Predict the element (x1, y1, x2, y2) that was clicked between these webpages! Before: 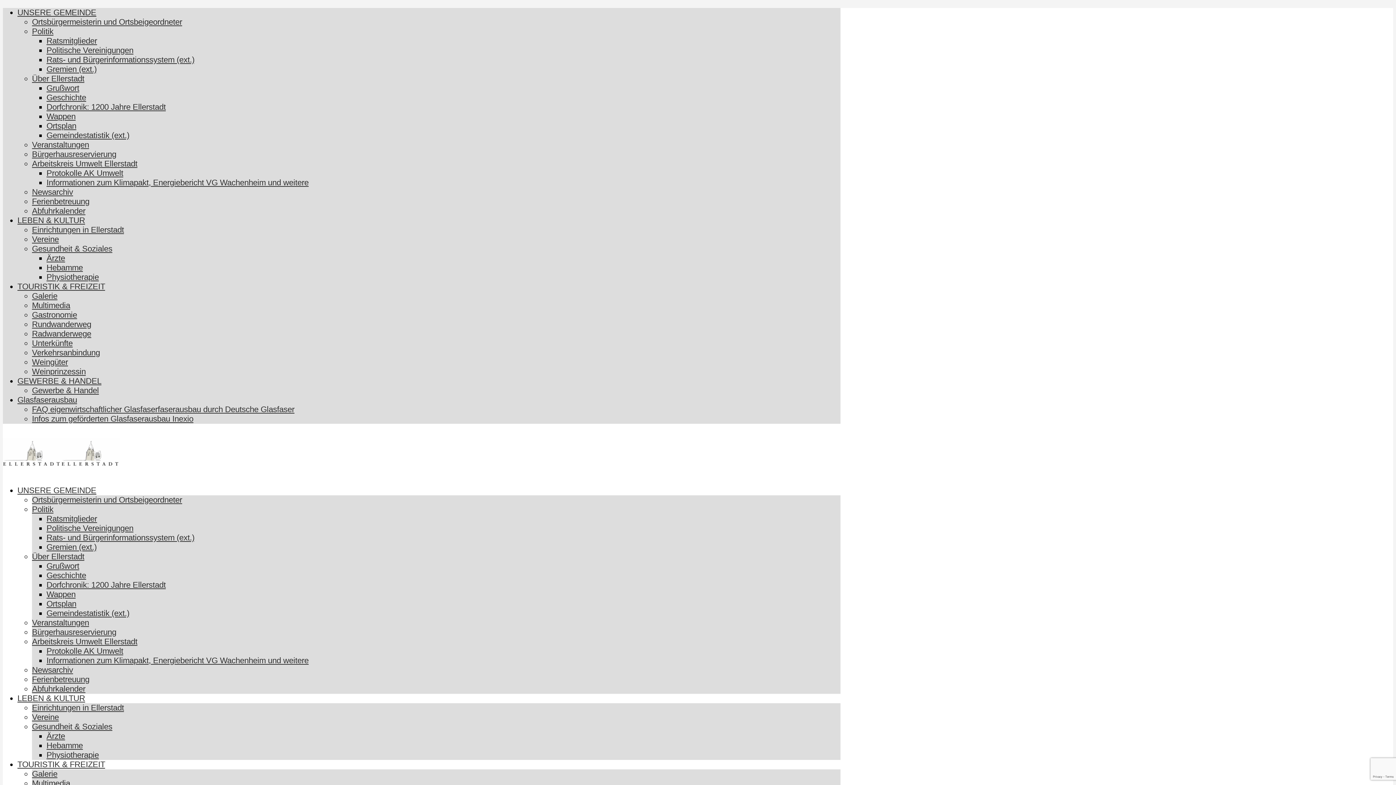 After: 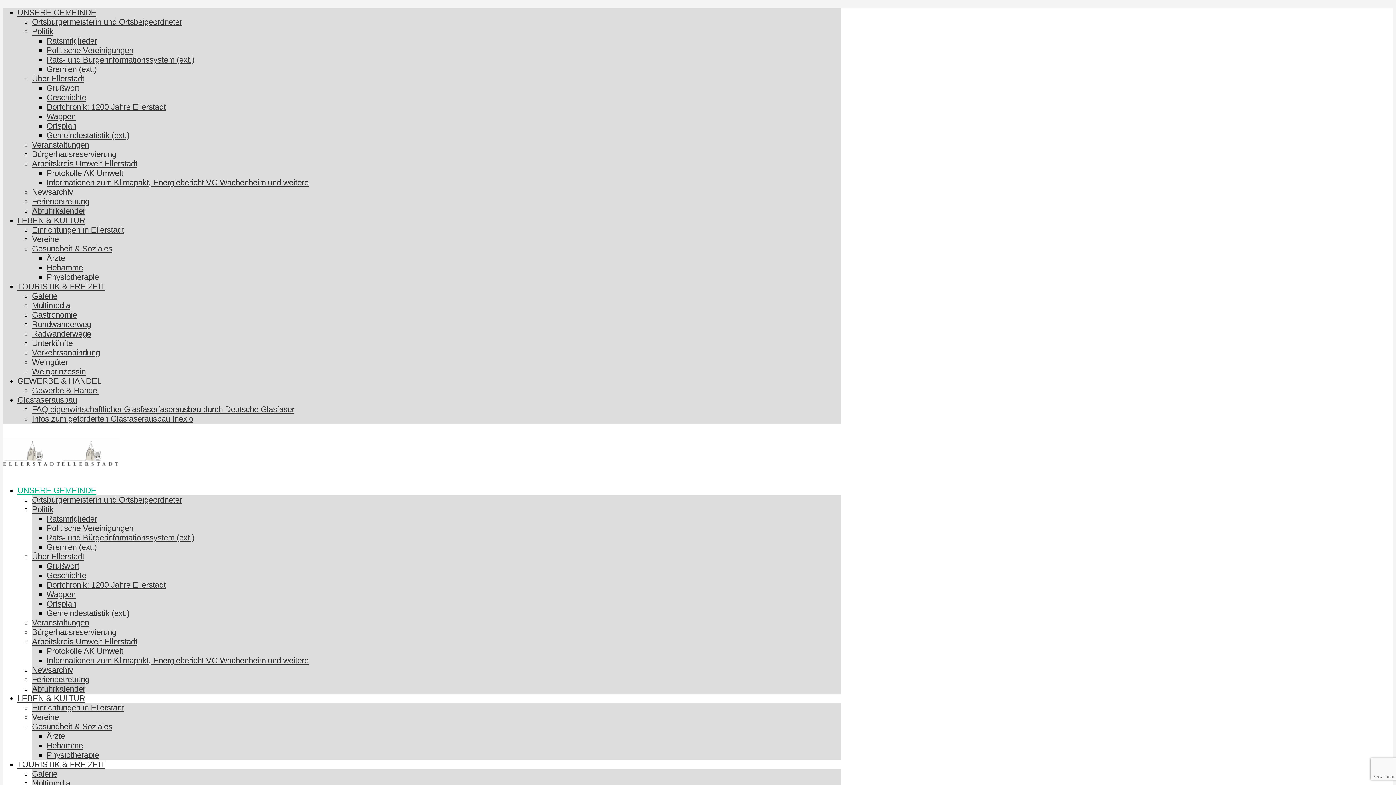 Action: bbox: (32, 684, 85, 693) label: Abfuhrkalender